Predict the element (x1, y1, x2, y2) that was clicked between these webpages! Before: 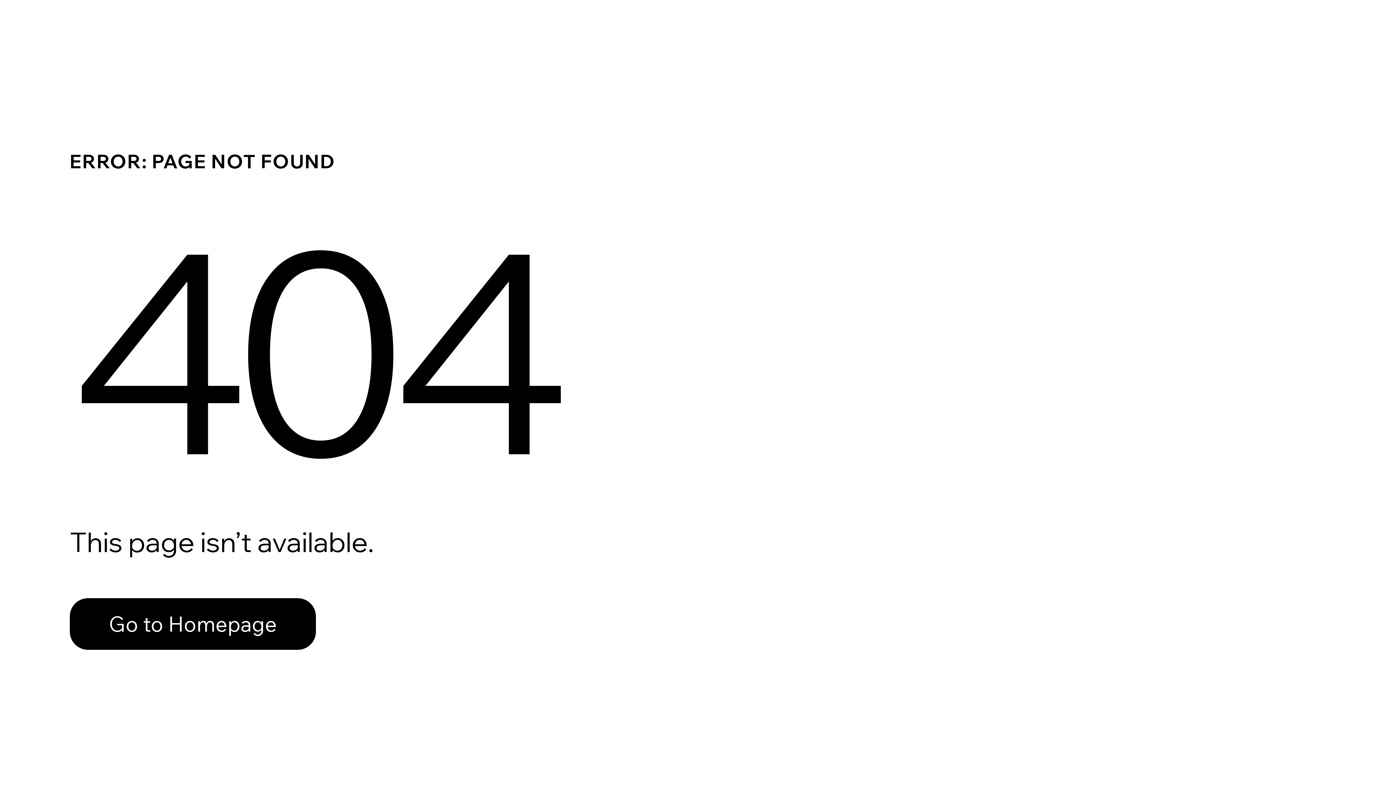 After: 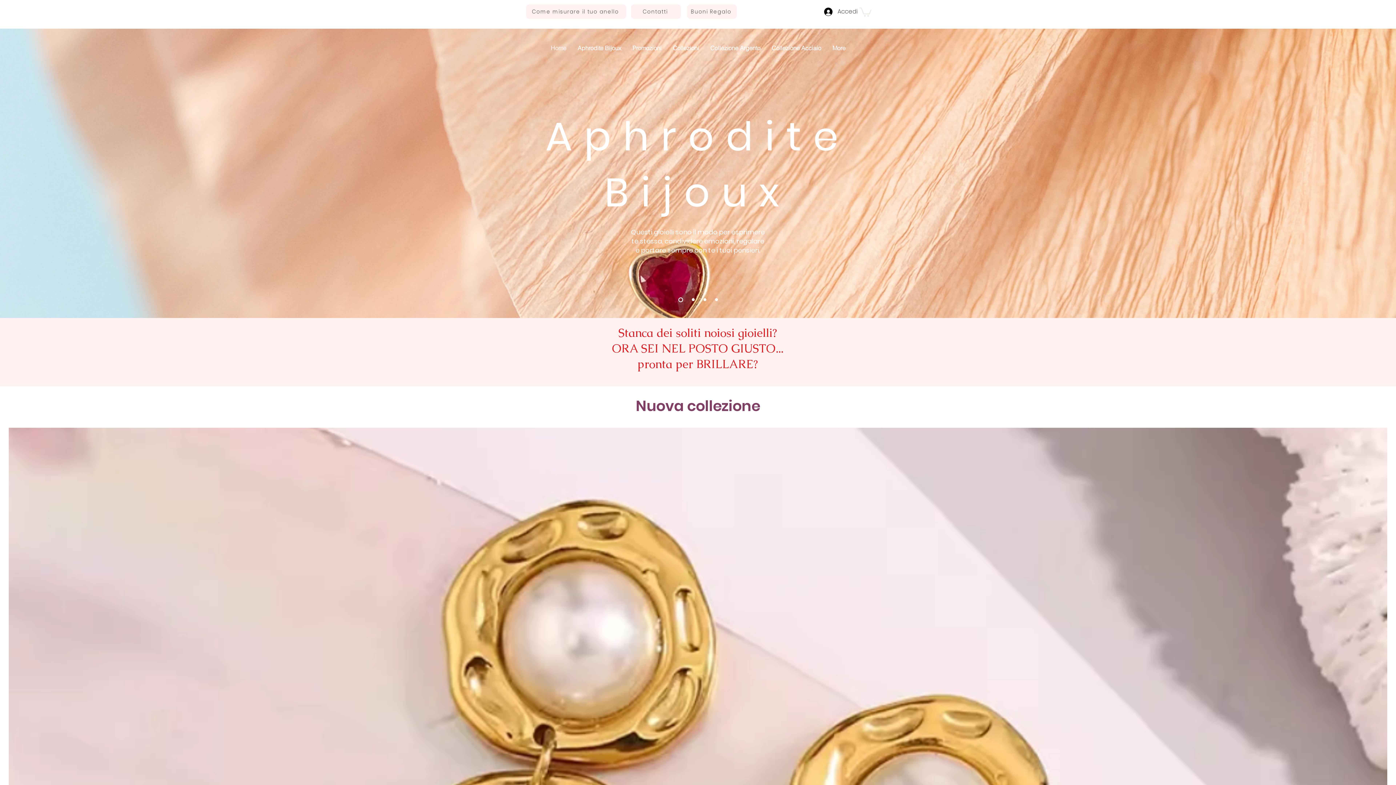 Action: label: Go to Homepage bbox: (69, 598, 316, 650)